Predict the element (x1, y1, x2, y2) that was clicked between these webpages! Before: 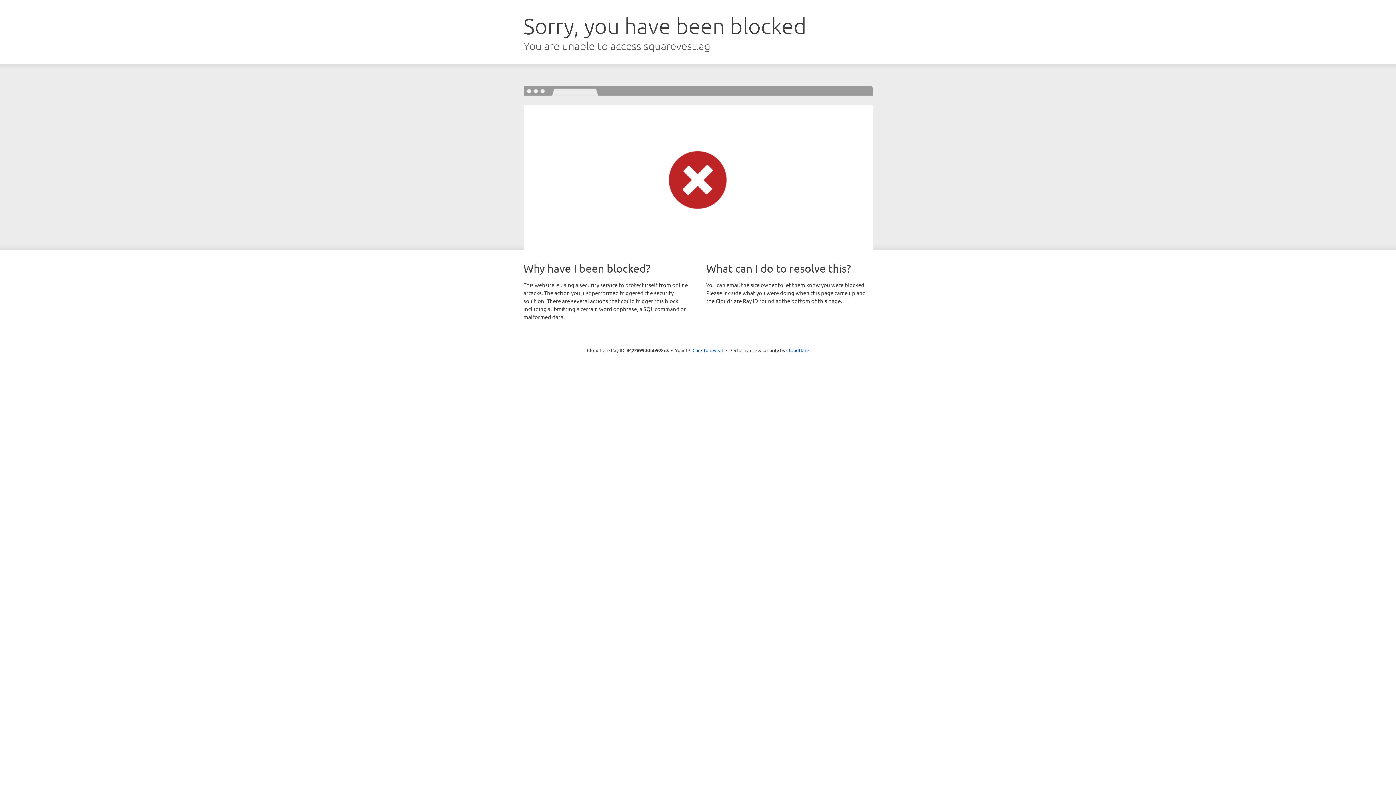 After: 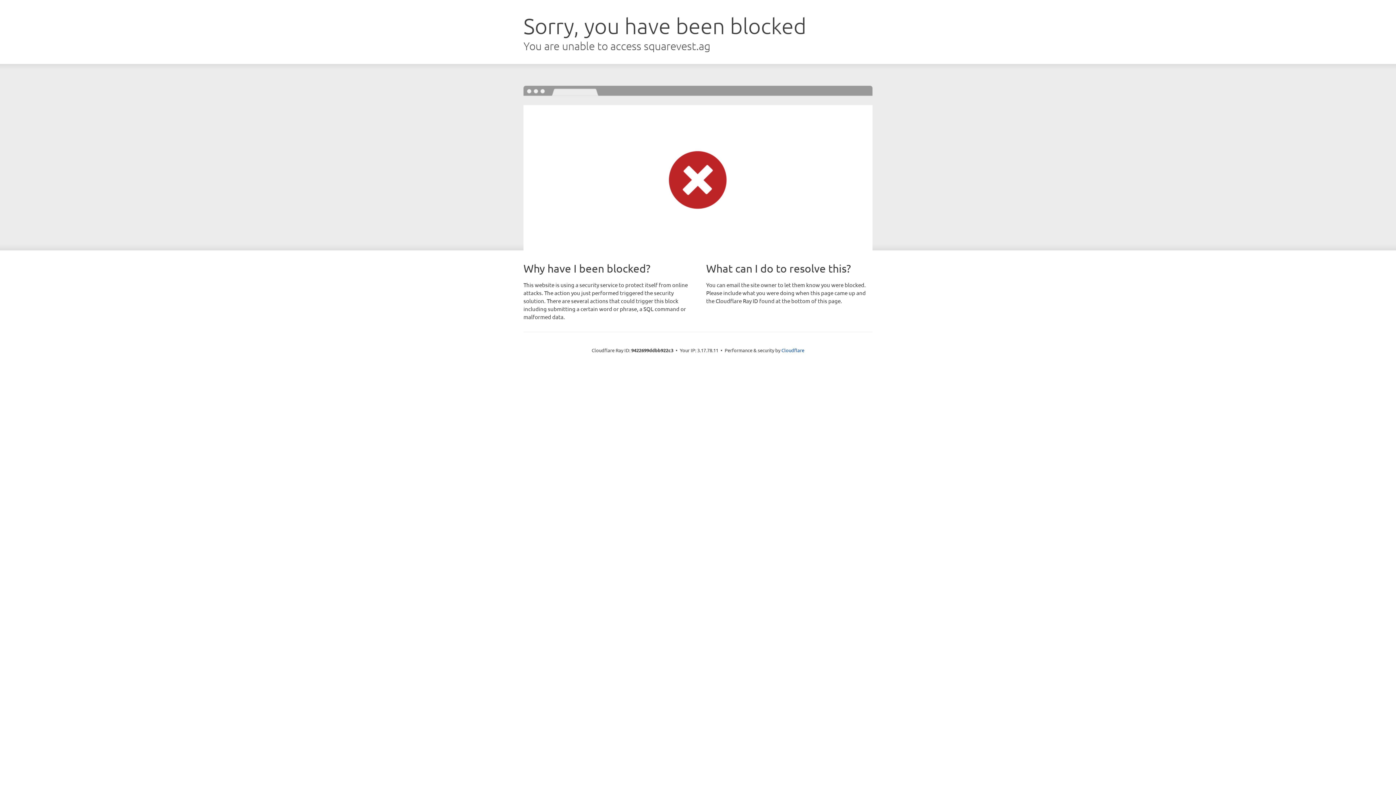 Action: label: Click to reveal bbox: (692, 346, 723, 353)